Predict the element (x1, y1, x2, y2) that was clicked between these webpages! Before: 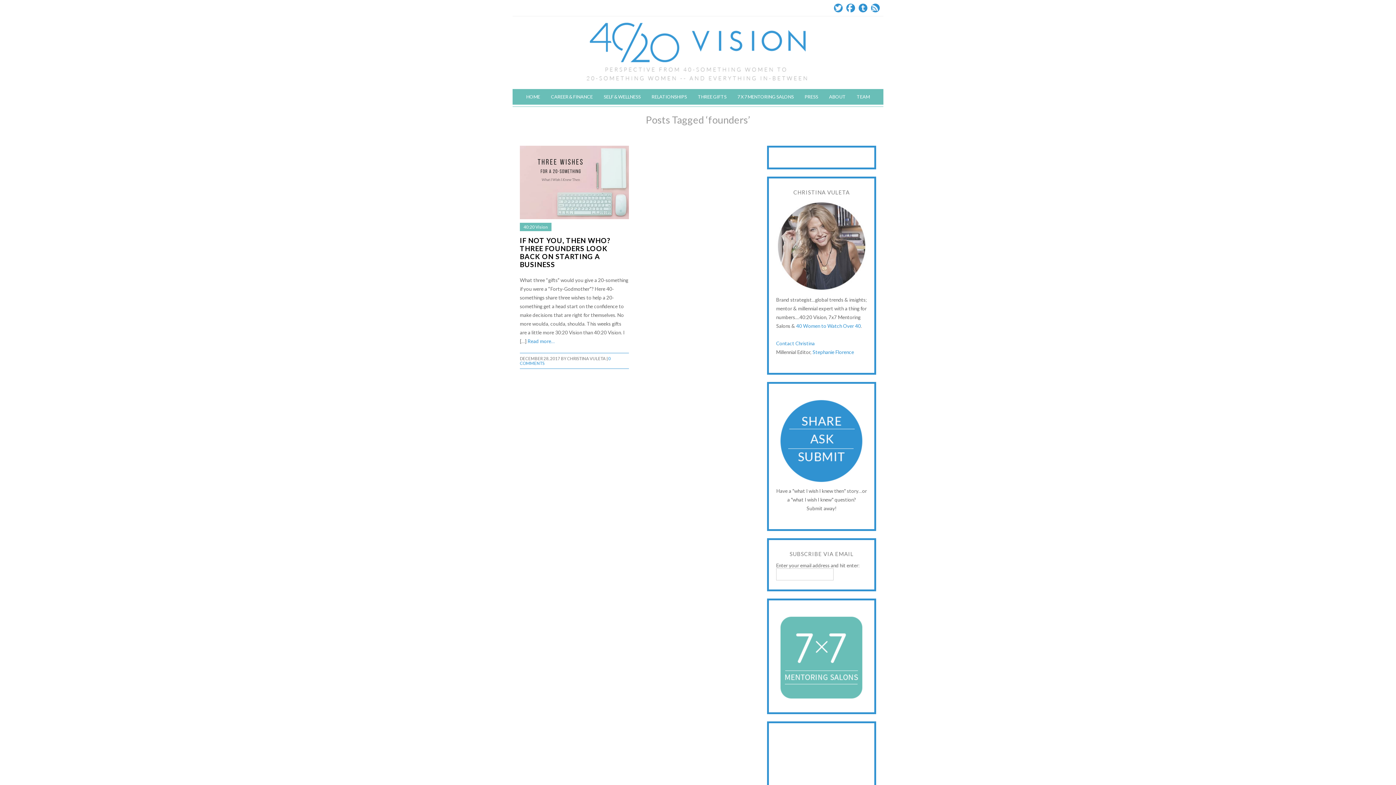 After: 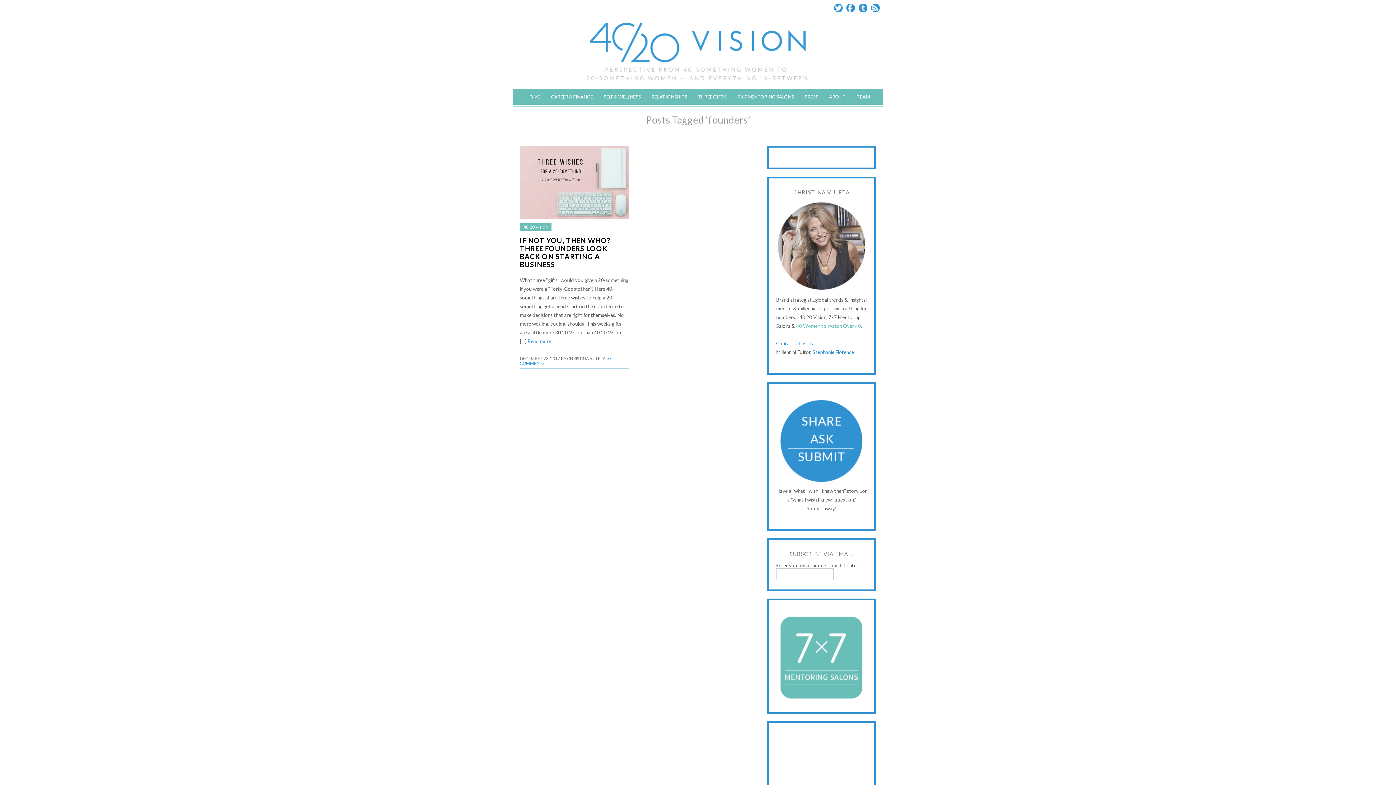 Action: label: 40 Women to Watch Over 40 bbox: (796, 323, 861, 329)